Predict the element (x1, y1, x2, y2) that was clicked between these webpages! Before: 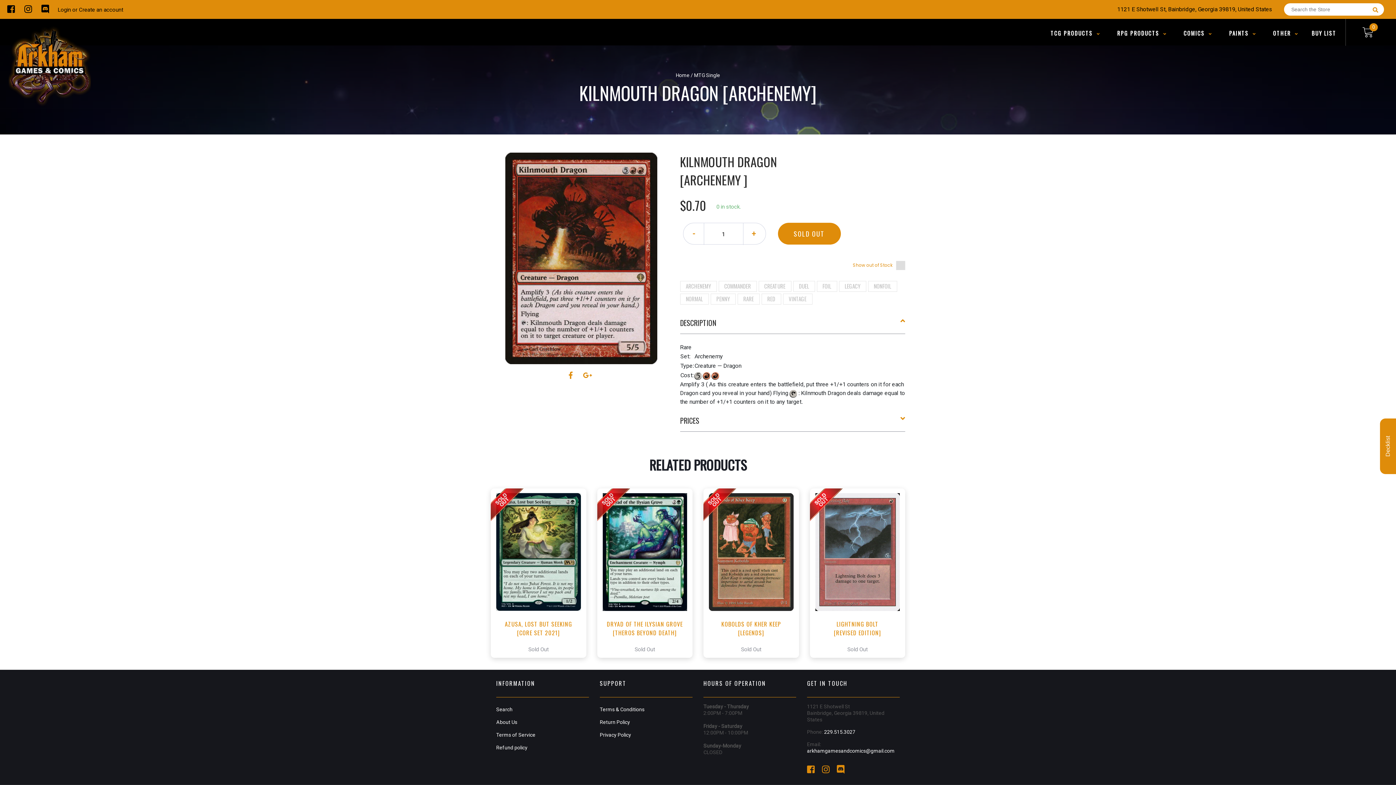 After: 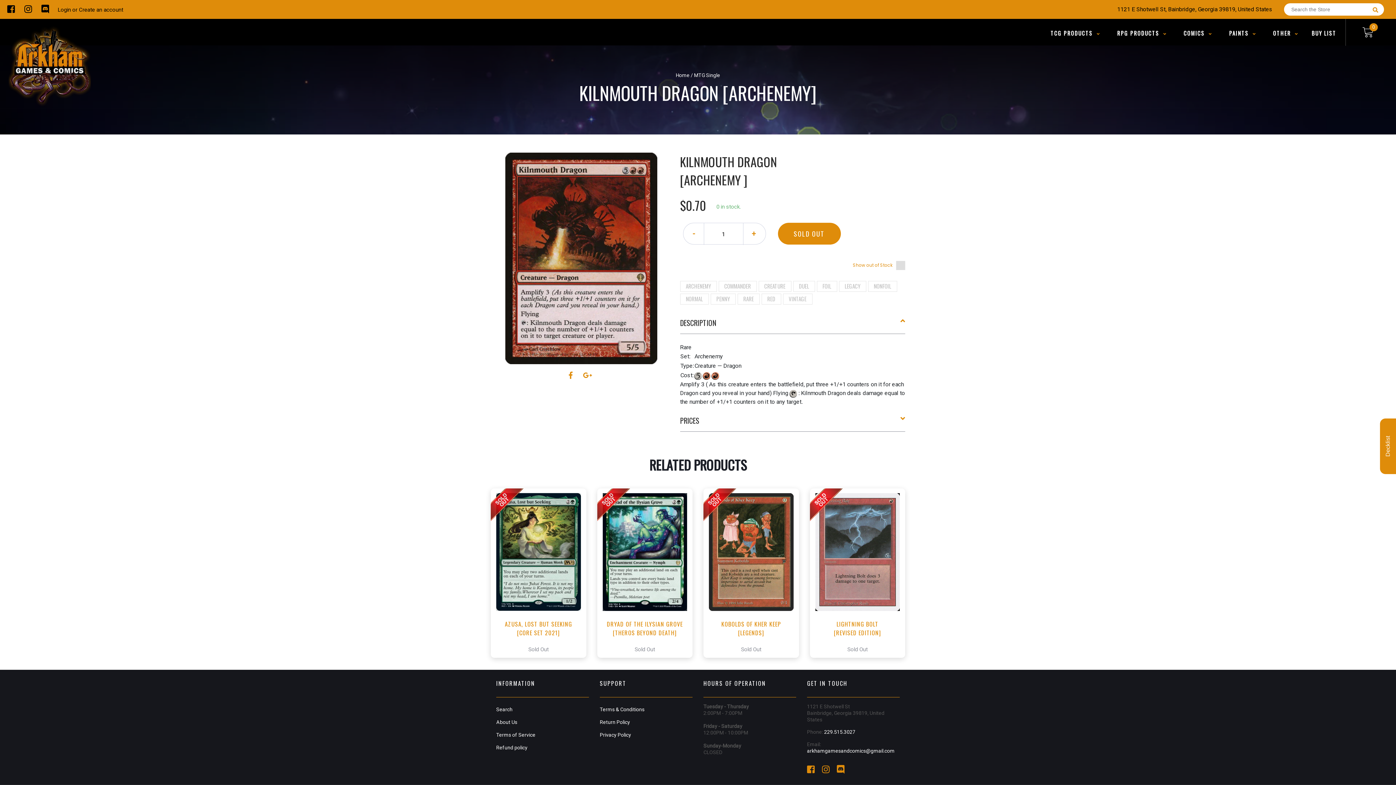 Action: bbox: (0, 4, 17, 14) label:  